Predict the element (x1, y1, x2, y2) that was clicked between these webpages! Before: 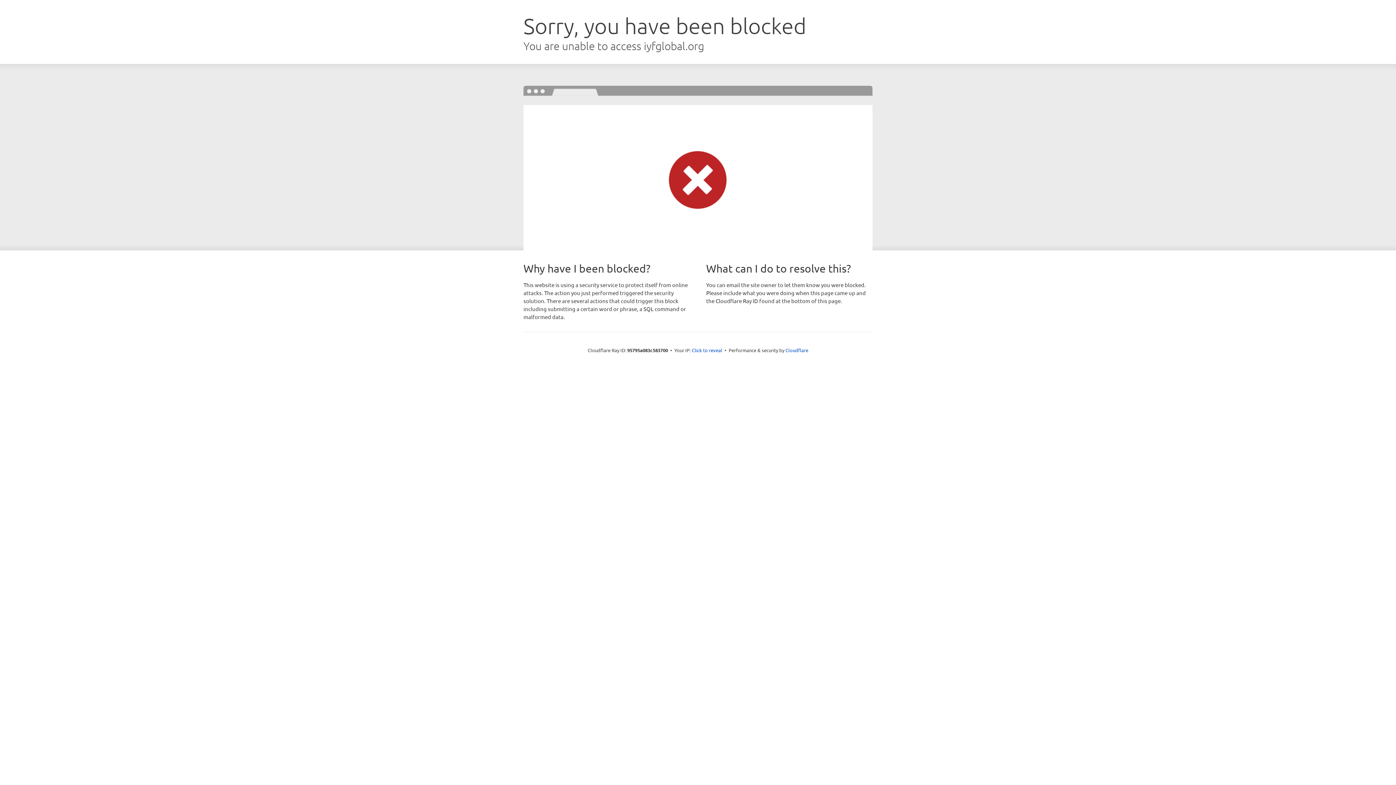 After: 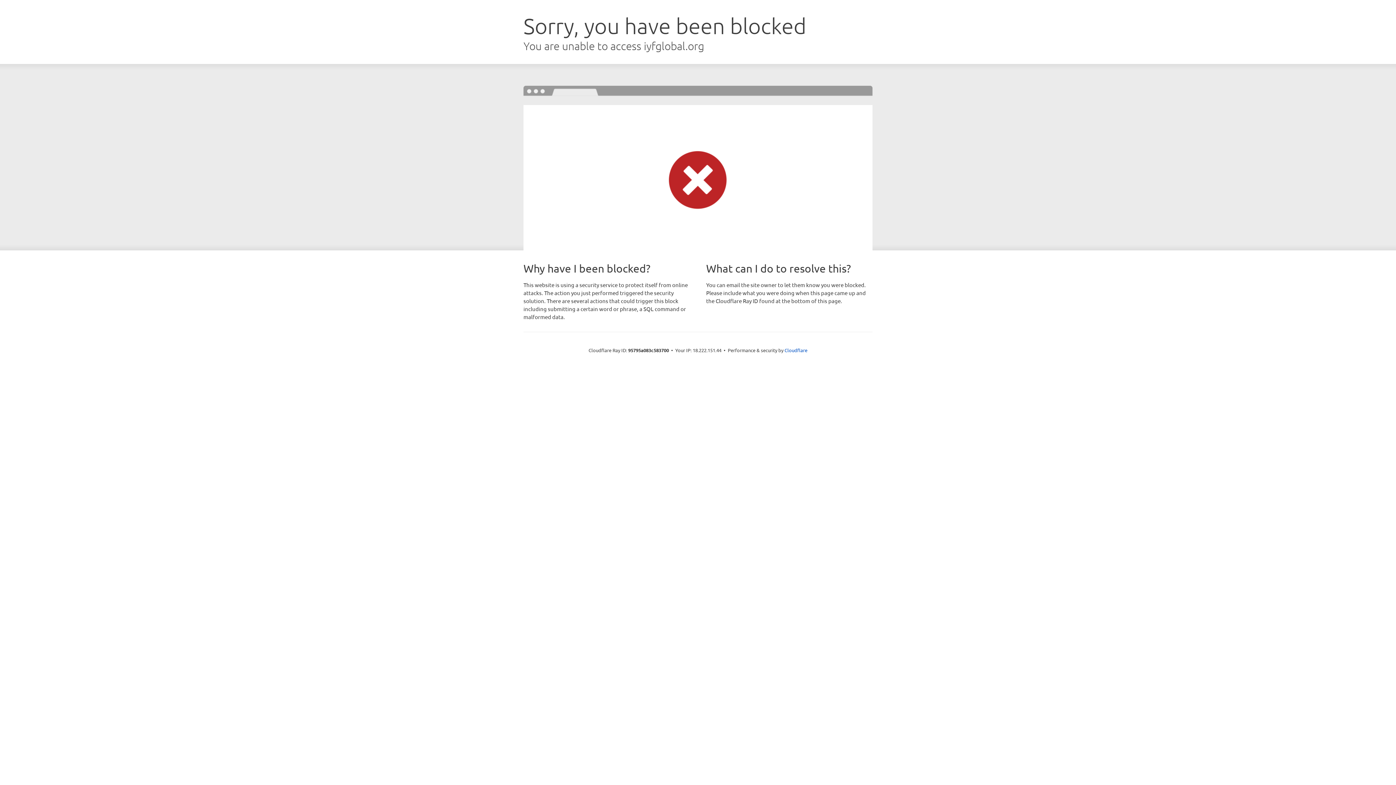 Action: bbox: (692, 346, 722, 353) label: Click to reveal